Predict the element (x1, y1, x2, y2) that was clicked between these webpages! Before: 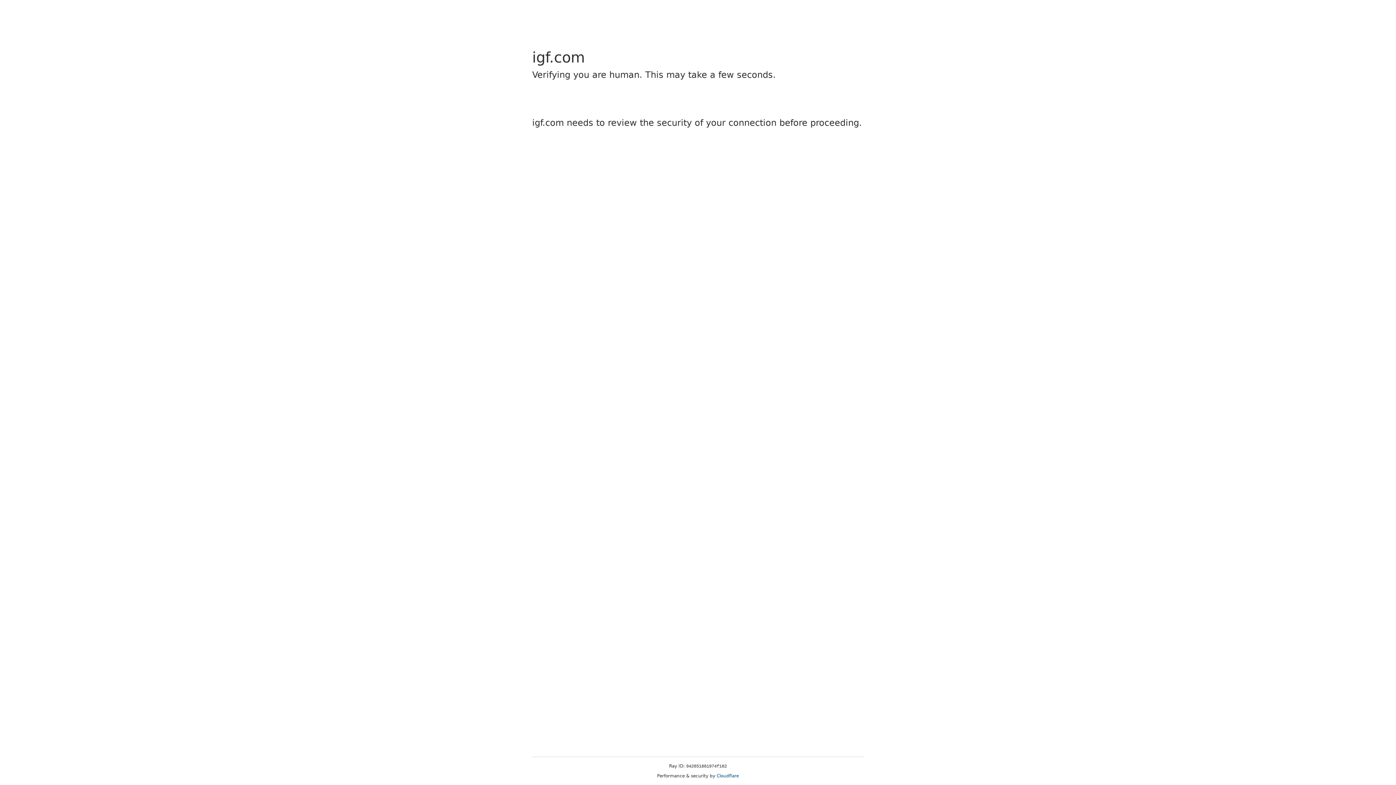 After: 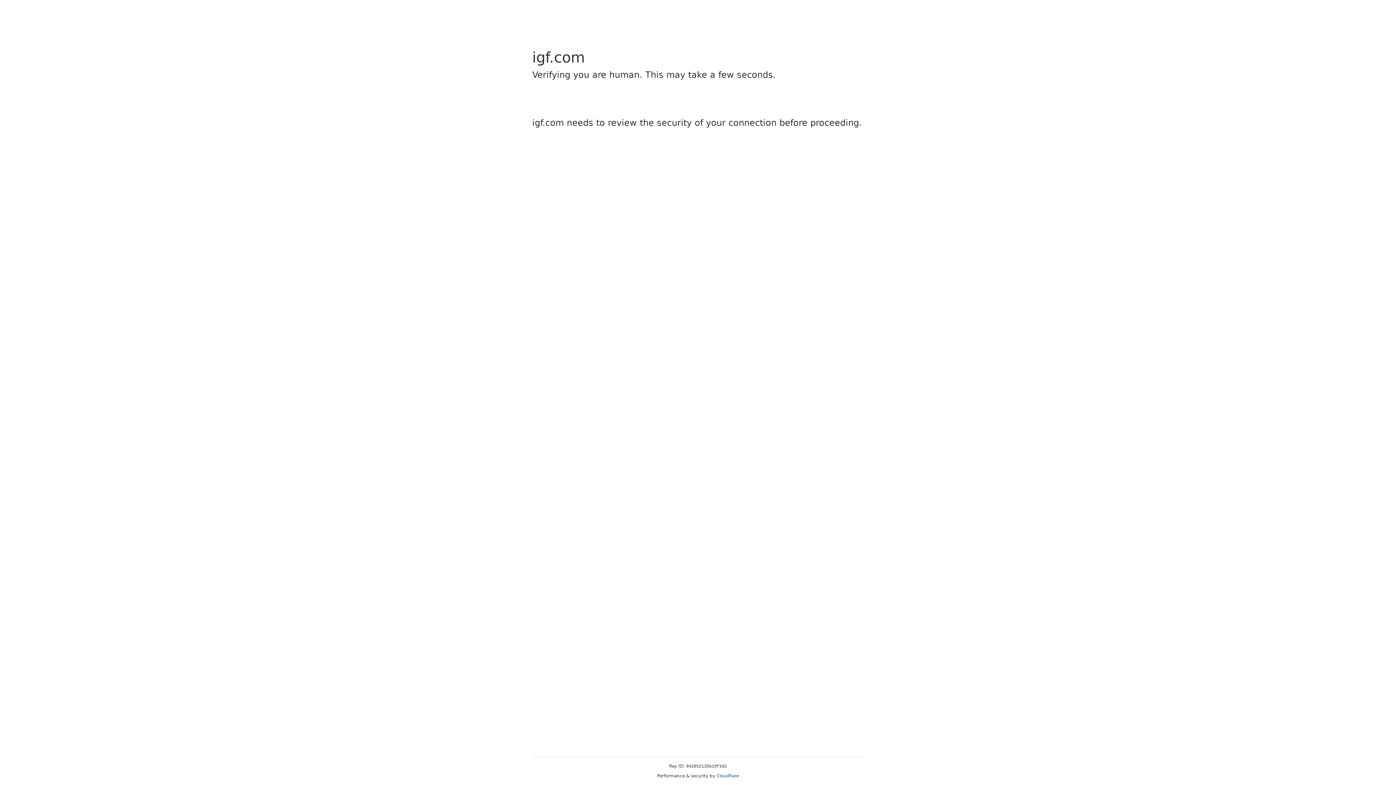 Action: label: Cloudflare bbox: (716, 773, 739, 778)